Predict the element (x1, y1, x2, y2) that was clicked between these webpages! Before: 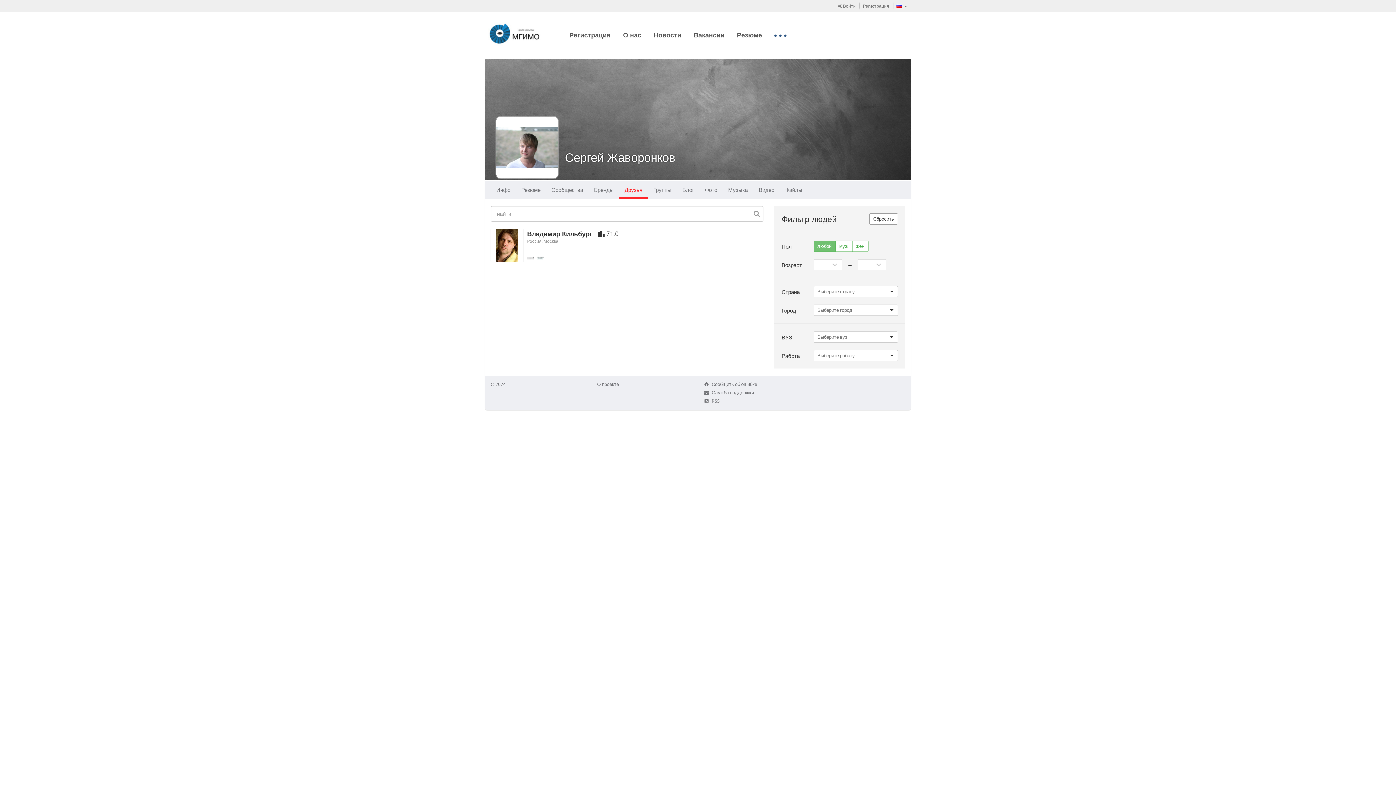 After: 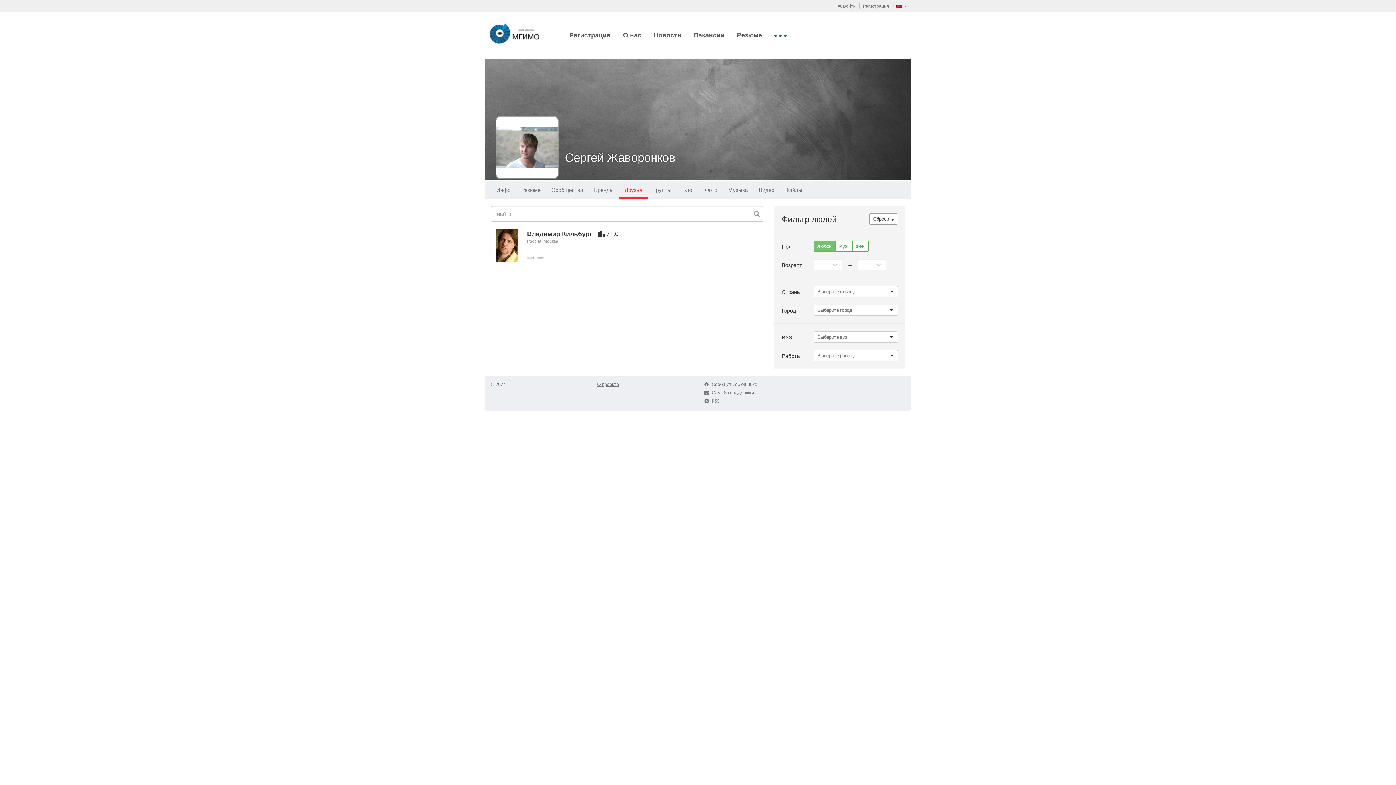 Action: label: О проекте bbox: (597, 381, 619, 387)